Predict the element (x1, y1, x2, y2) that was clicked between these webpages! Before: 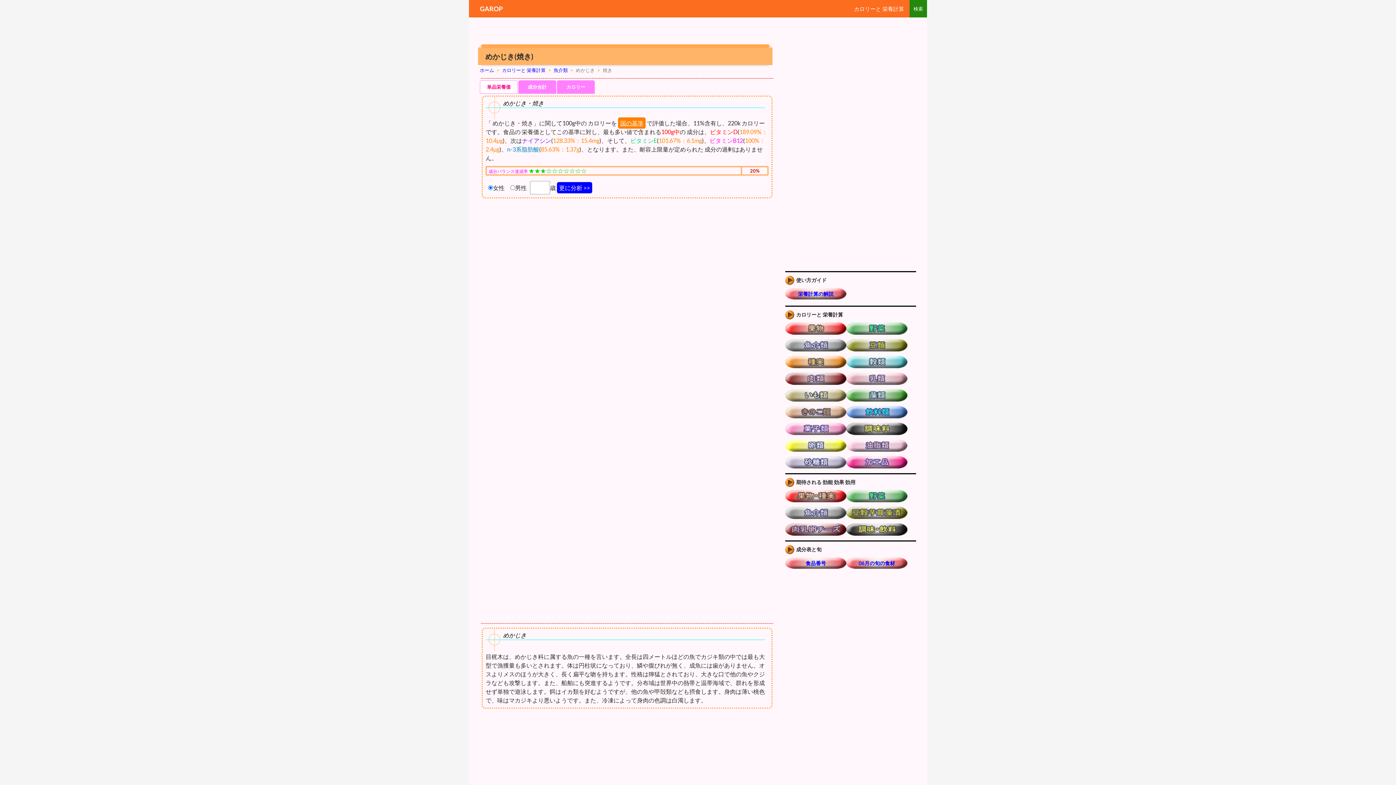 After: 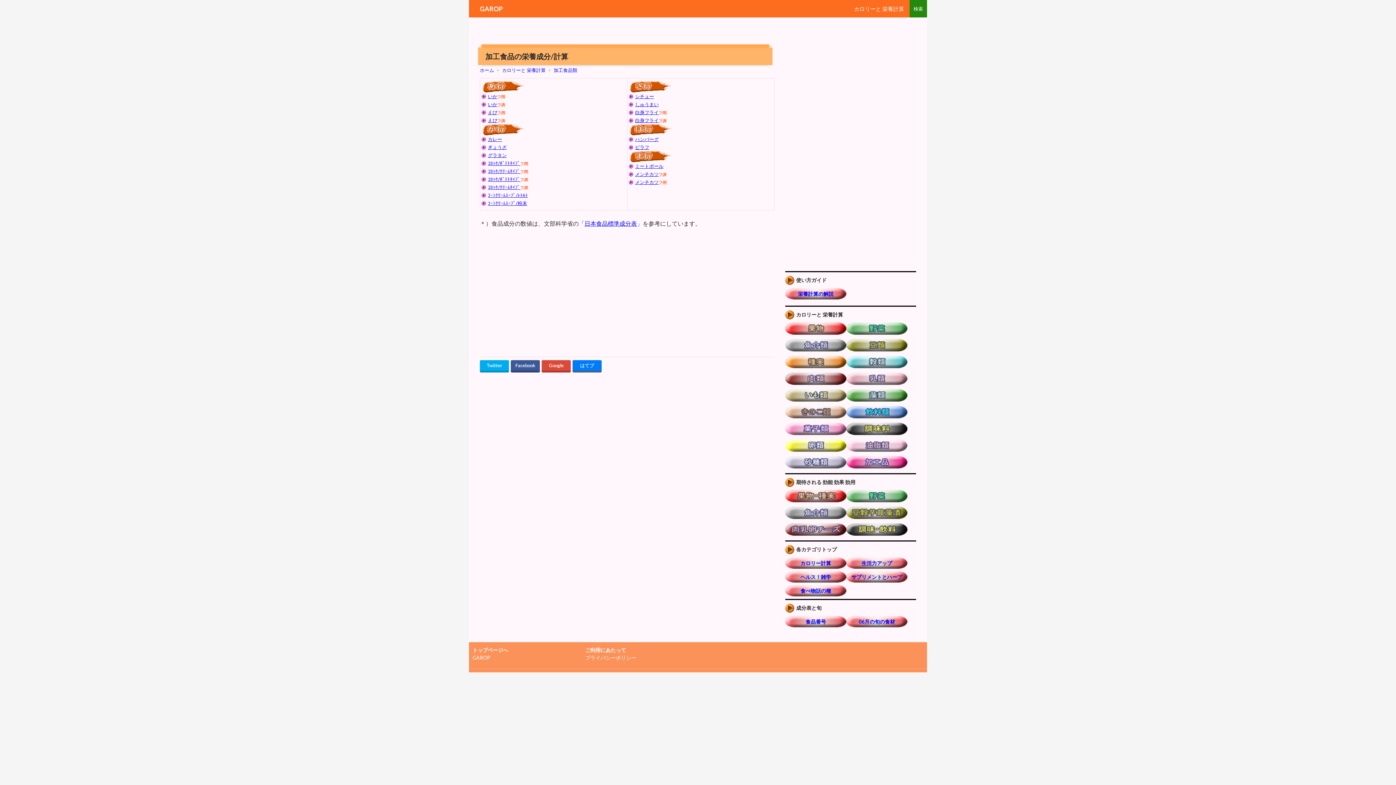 Action: bbox: (846, 456, 907, 472)